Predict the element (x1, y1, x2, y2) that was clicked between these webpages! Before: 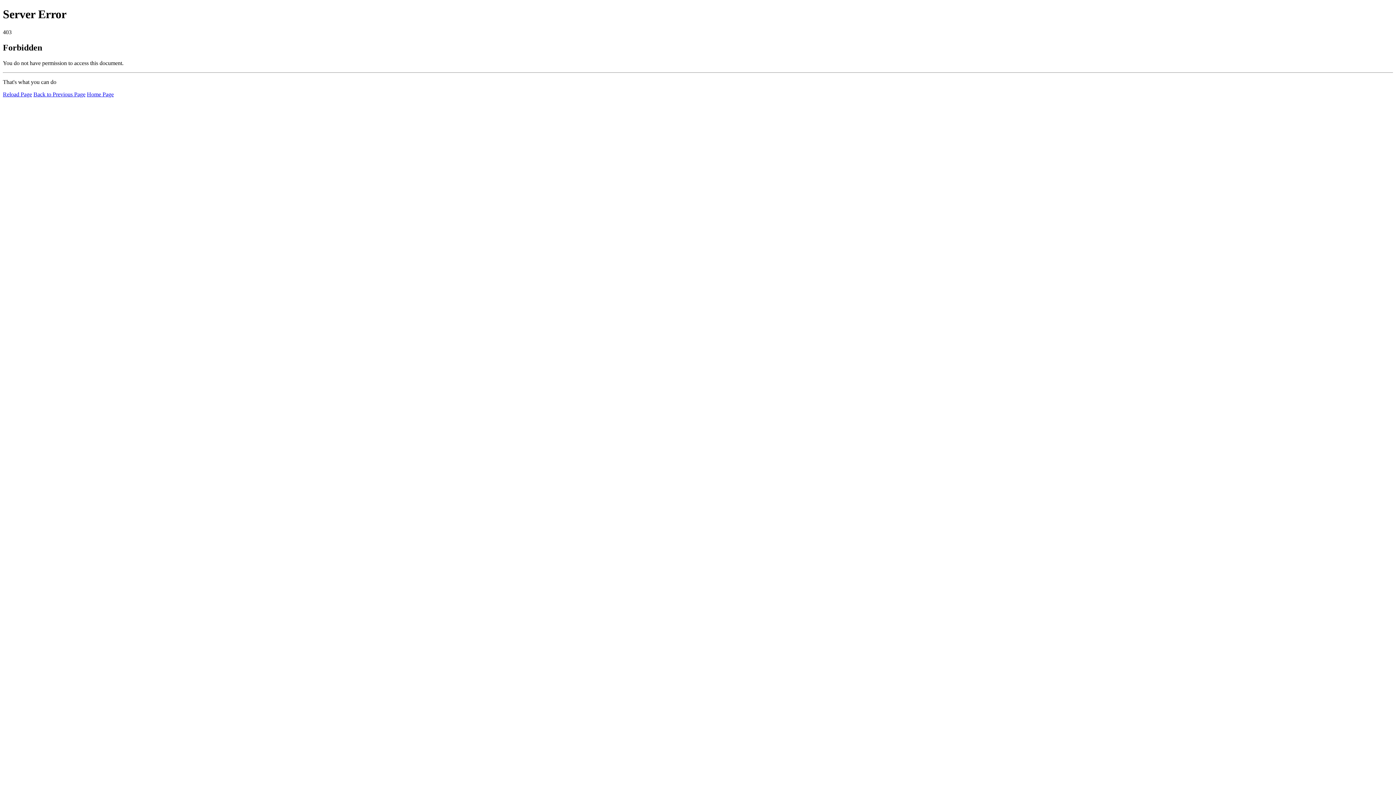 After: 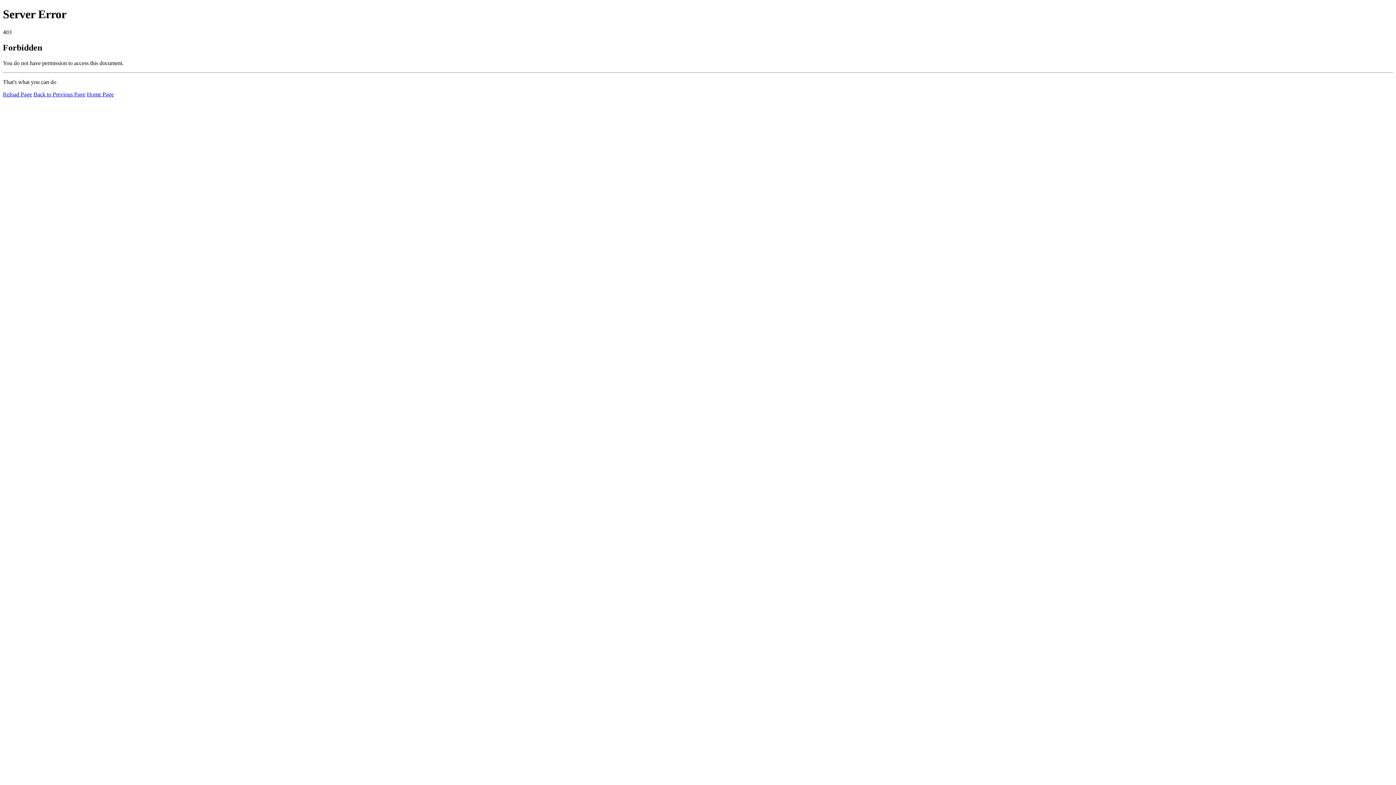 Action: bbox: (86, 91, 113, 97) label: Home Page